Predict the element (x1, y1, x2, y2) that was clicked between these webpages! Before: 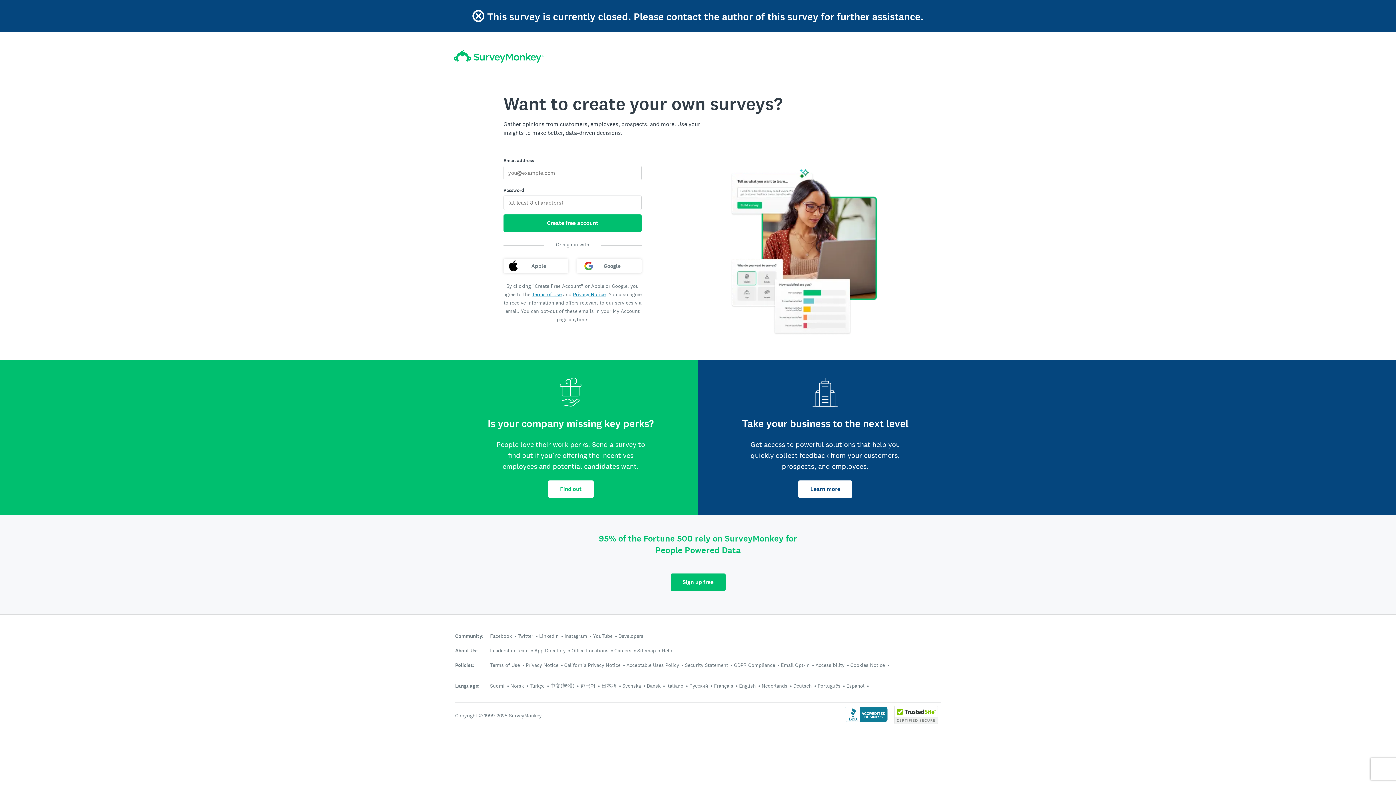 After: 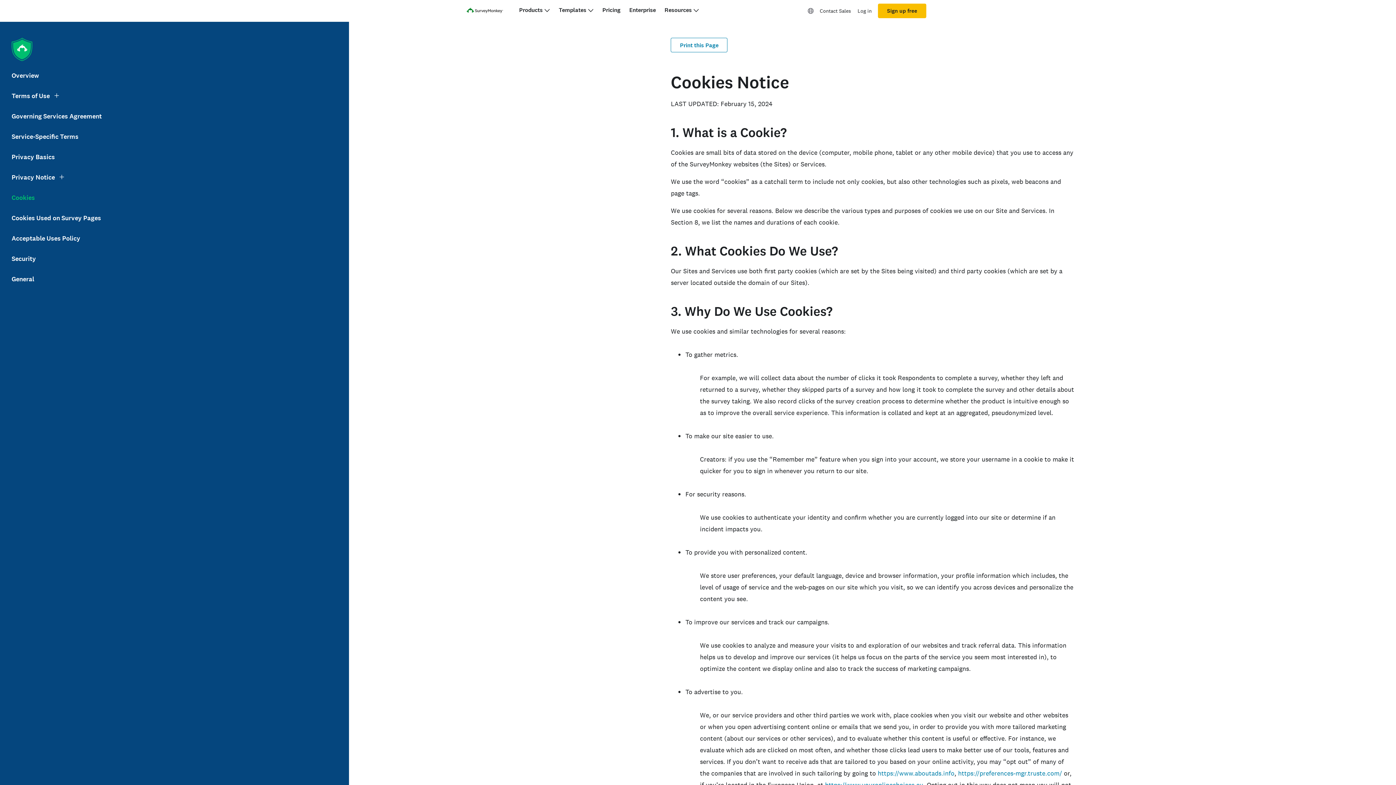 Action: label: Cookies Notice bbox: (850, 662, 885, 668)